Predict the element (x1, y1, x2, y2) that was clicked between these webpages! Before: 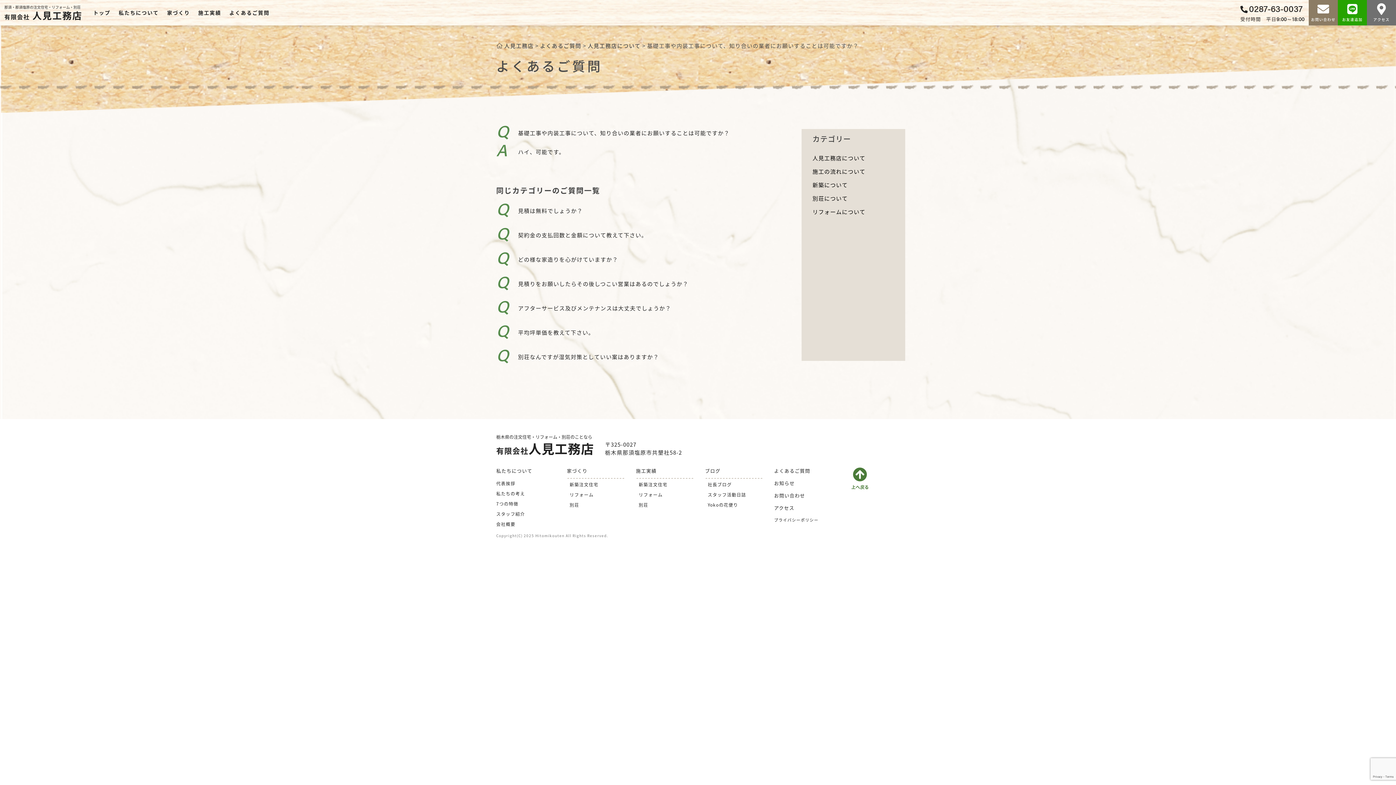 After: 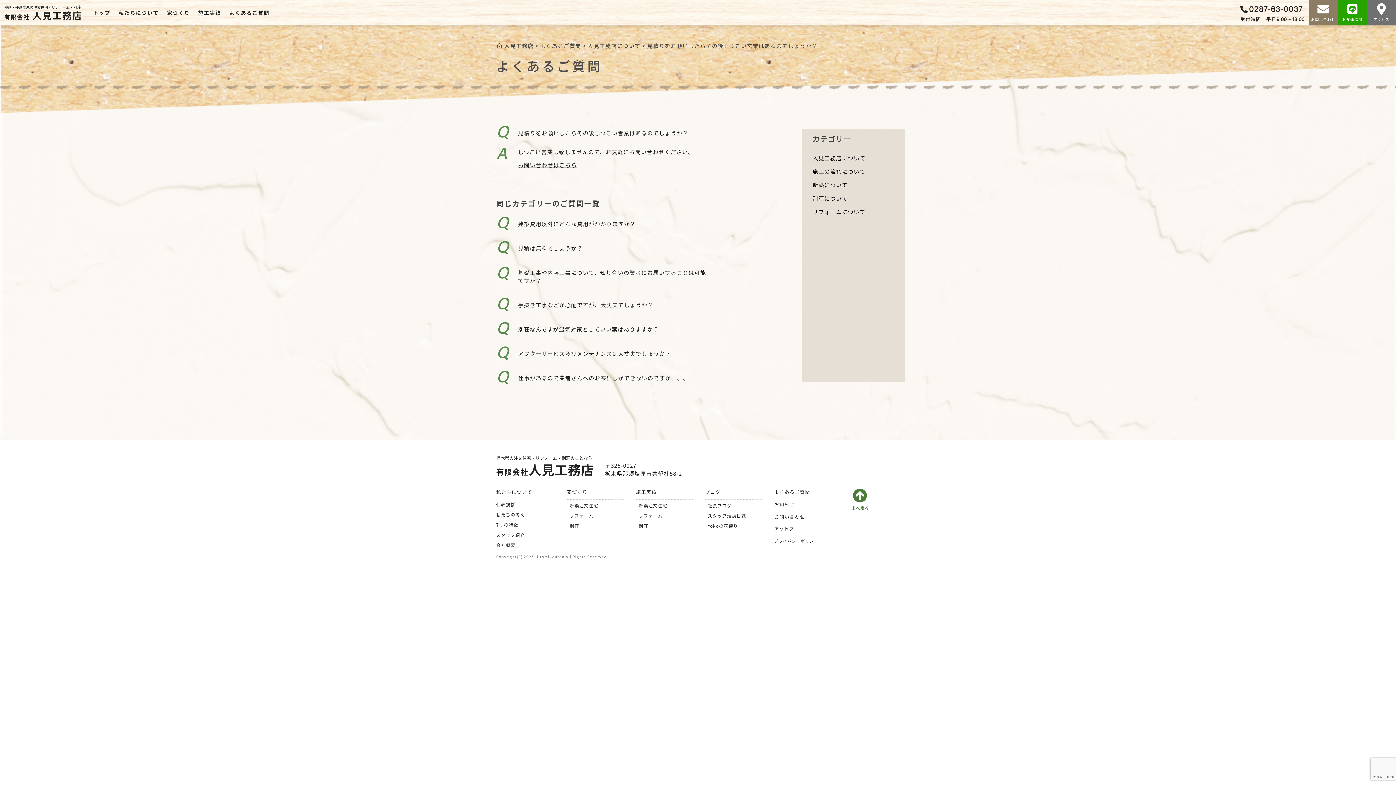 Action: bbox: (518, 280, 688, 287) label: 見積りをお願いしたらその後しつこい営業はあるのでしょうか？